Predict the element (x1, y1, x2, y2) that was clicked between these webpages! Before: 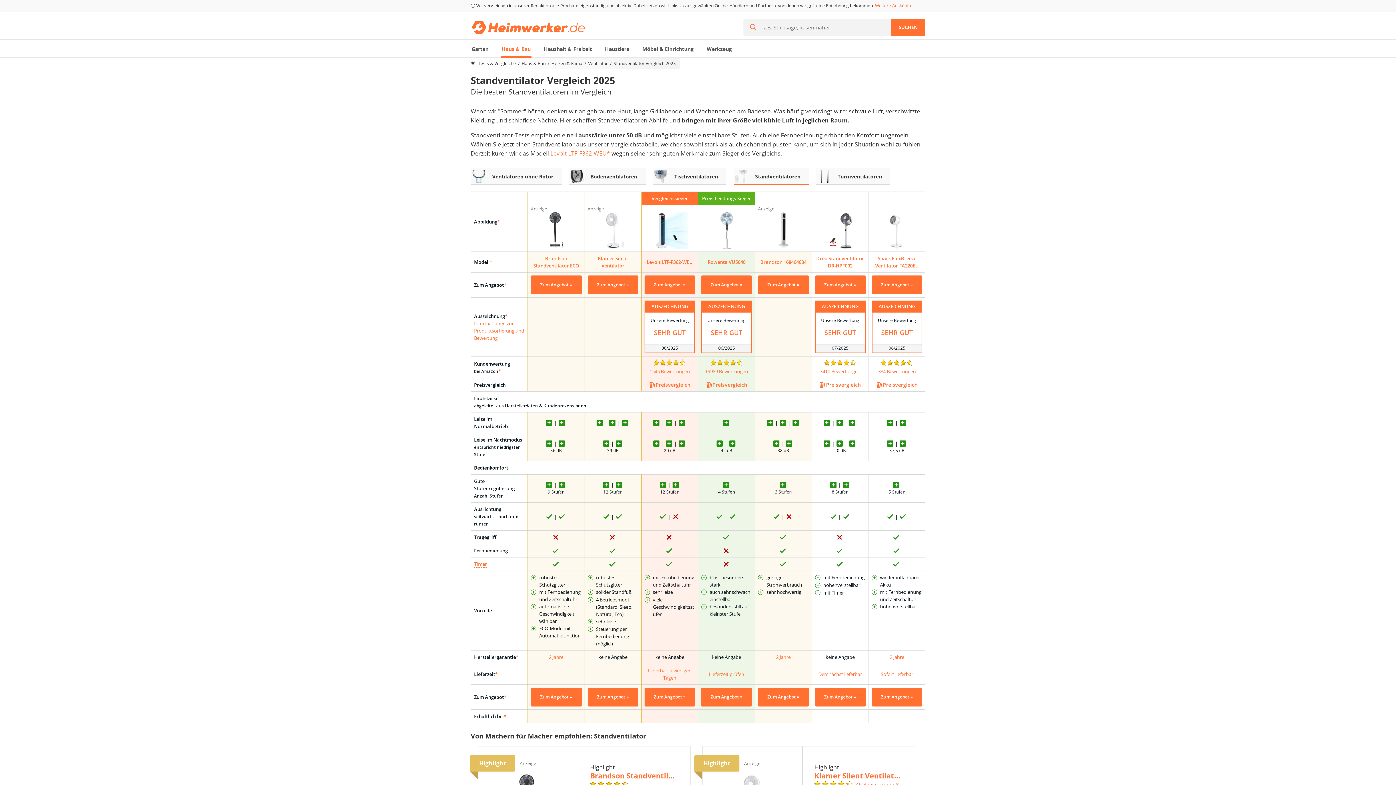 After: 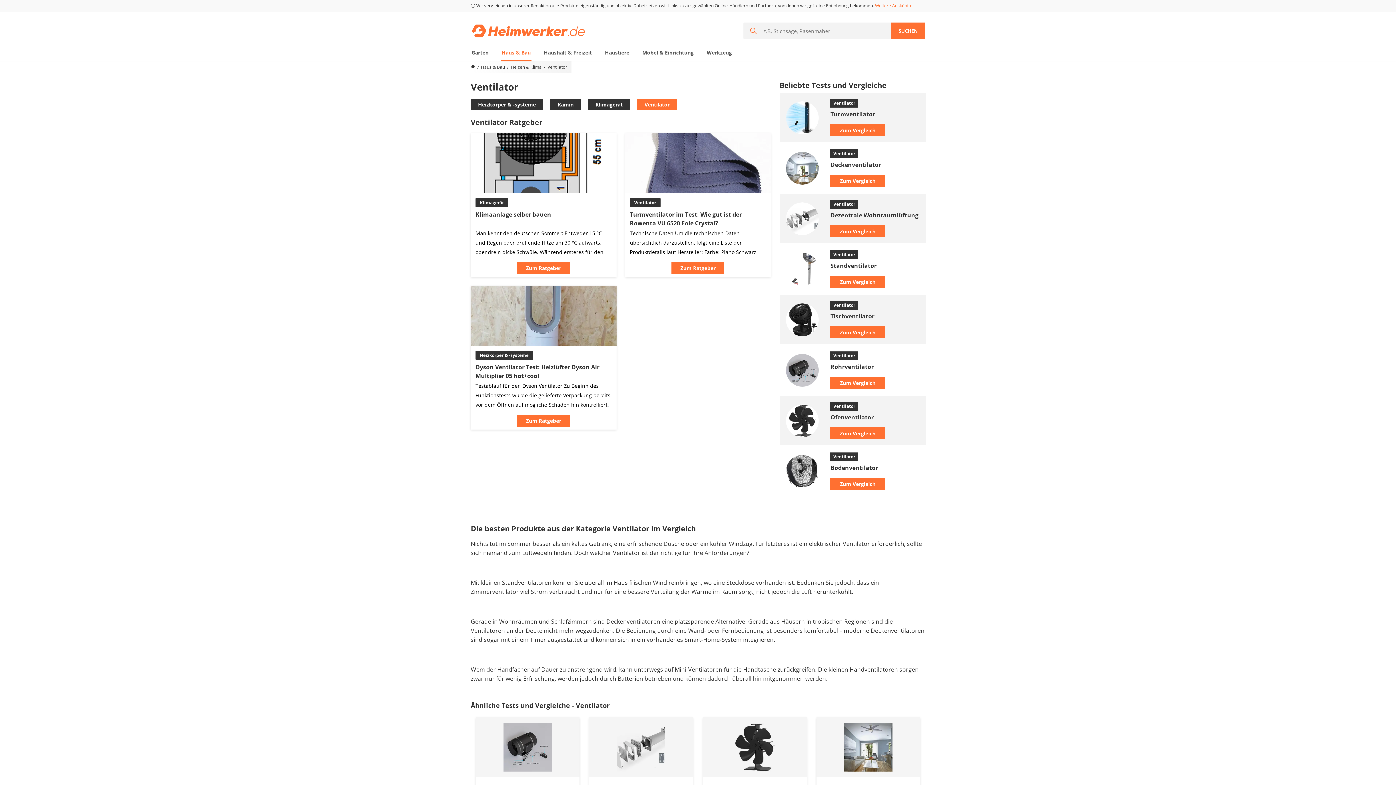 Action: bbox: (588, 59, 608, 68) label: Ventilator